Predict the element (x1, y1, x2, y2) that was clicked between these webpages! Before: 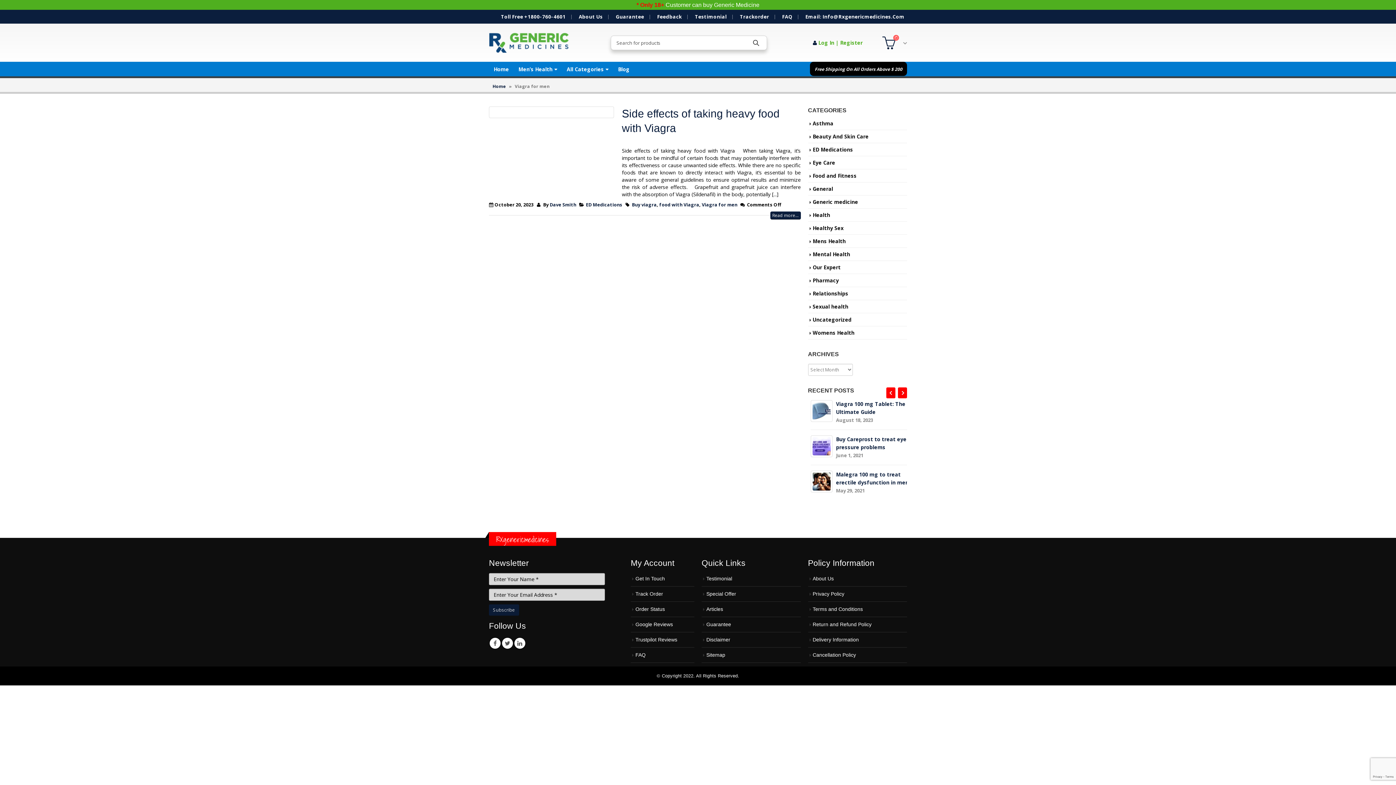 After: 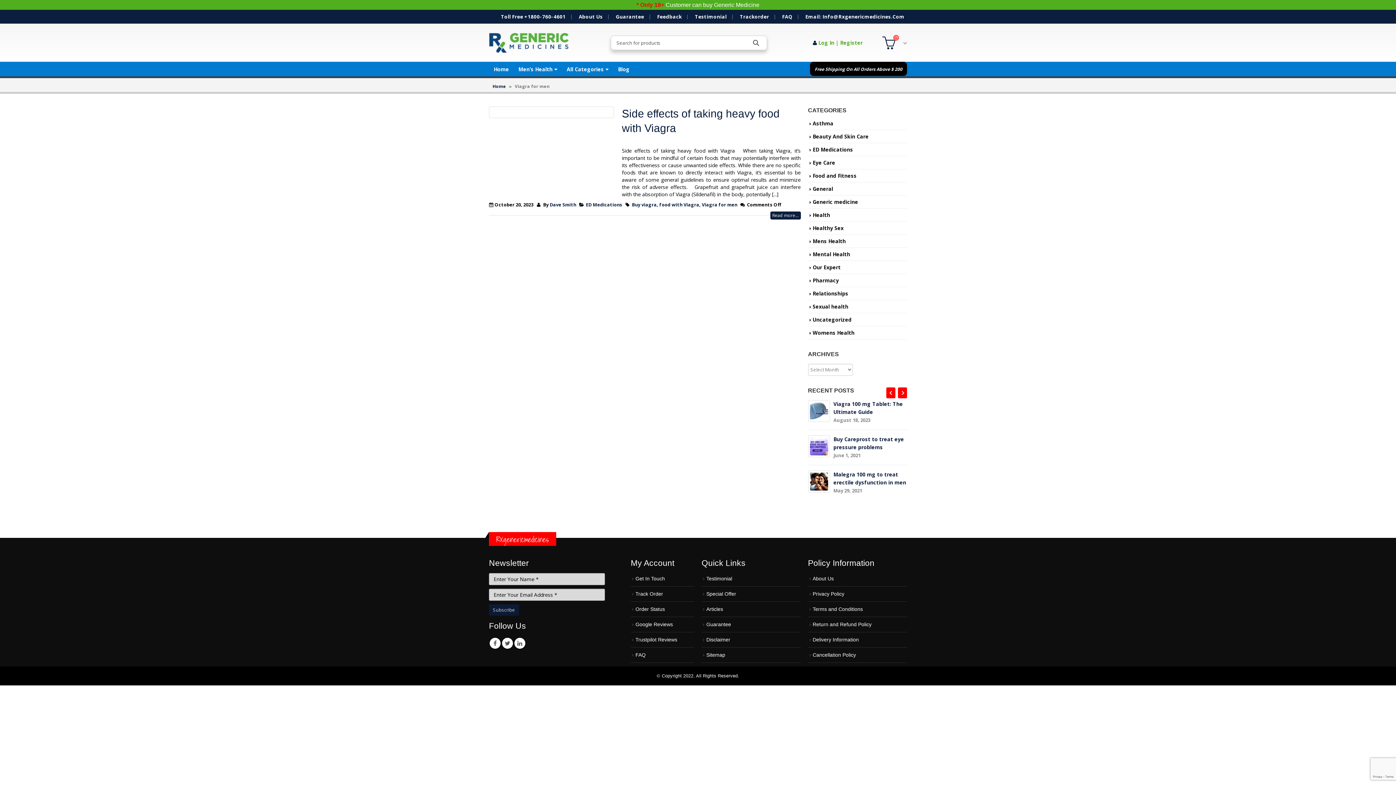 Action: bbox: (701, 201, 737, 208) label: Viagra for men